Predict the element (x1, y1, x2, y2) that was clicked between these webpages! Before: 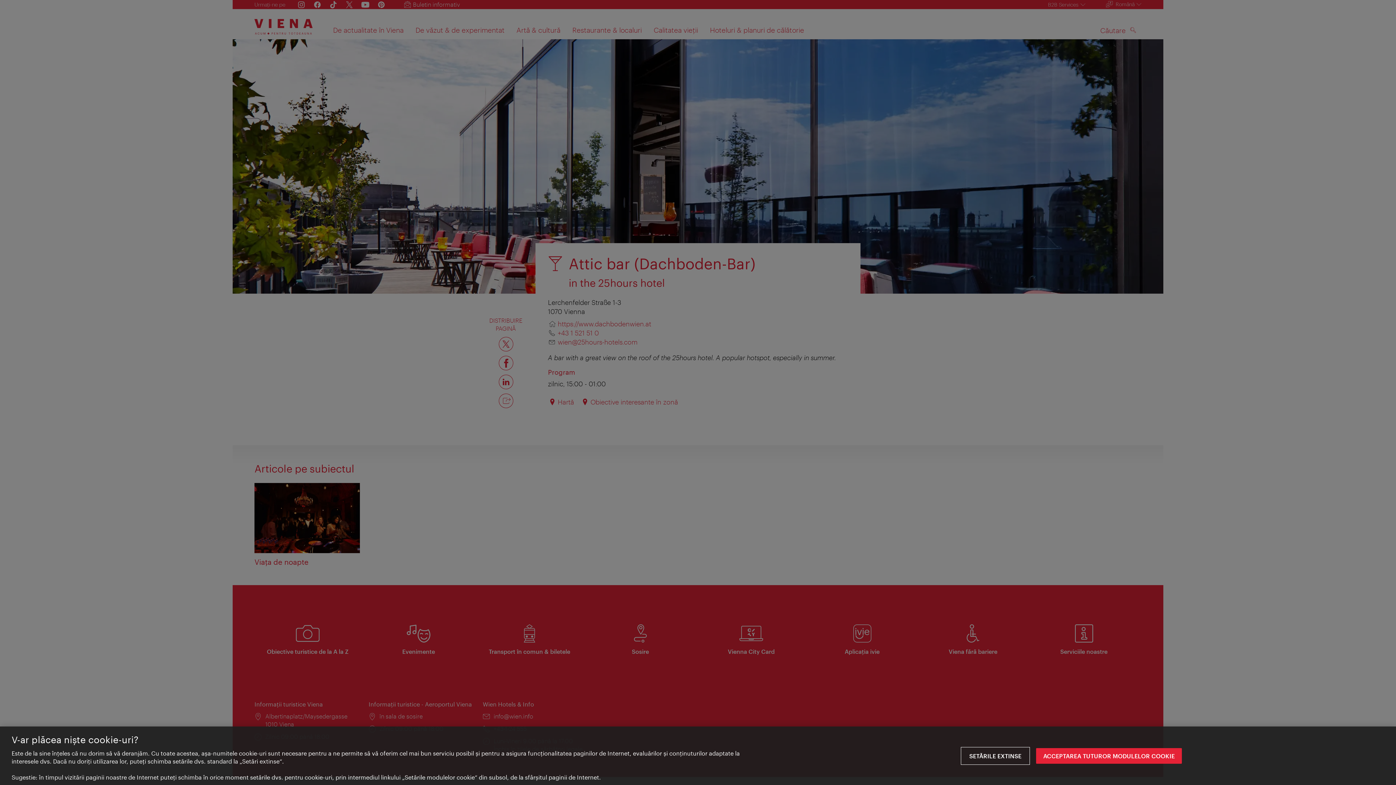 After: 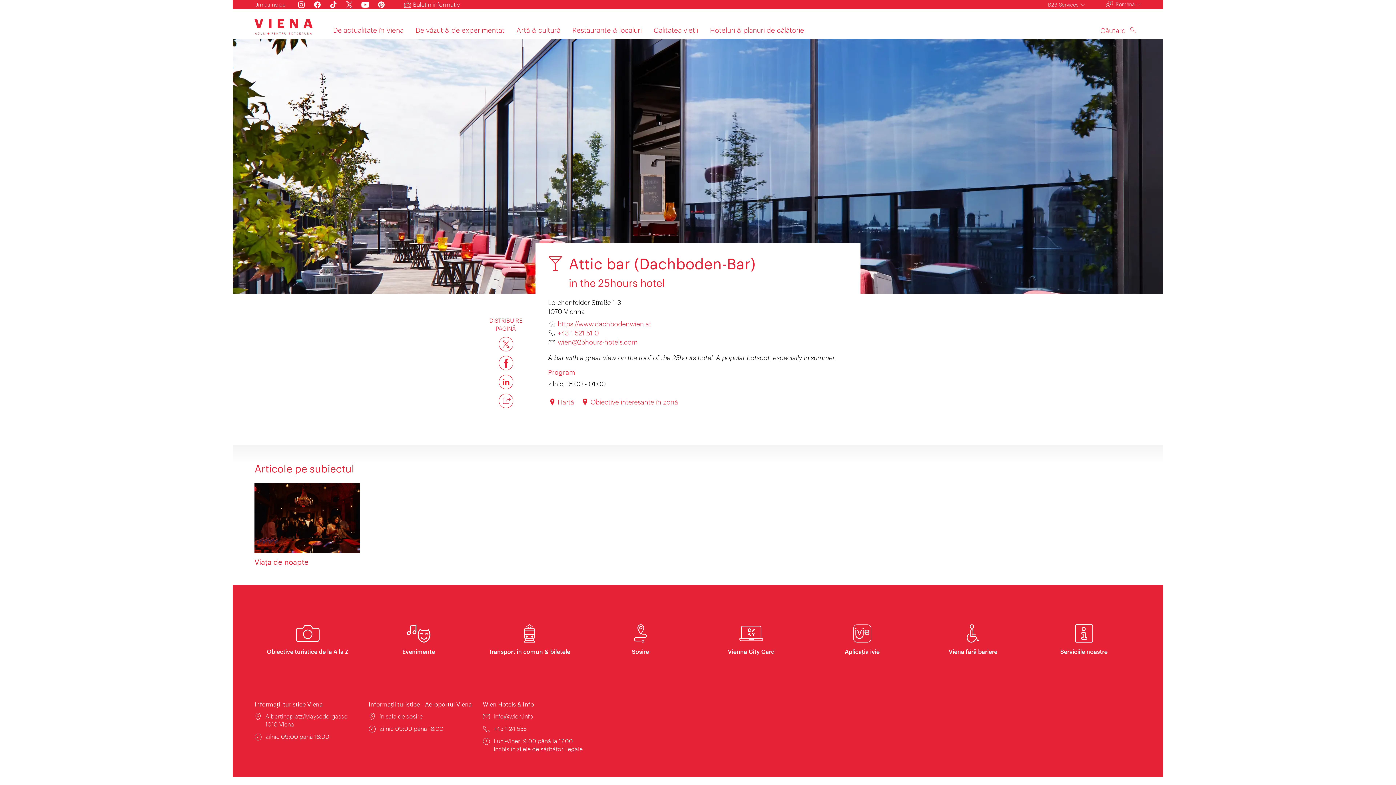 Action: label: ACCEPTAREA TUTUROR MODULELOR COOKIE bbox: (1036, 748, 1182, 764)